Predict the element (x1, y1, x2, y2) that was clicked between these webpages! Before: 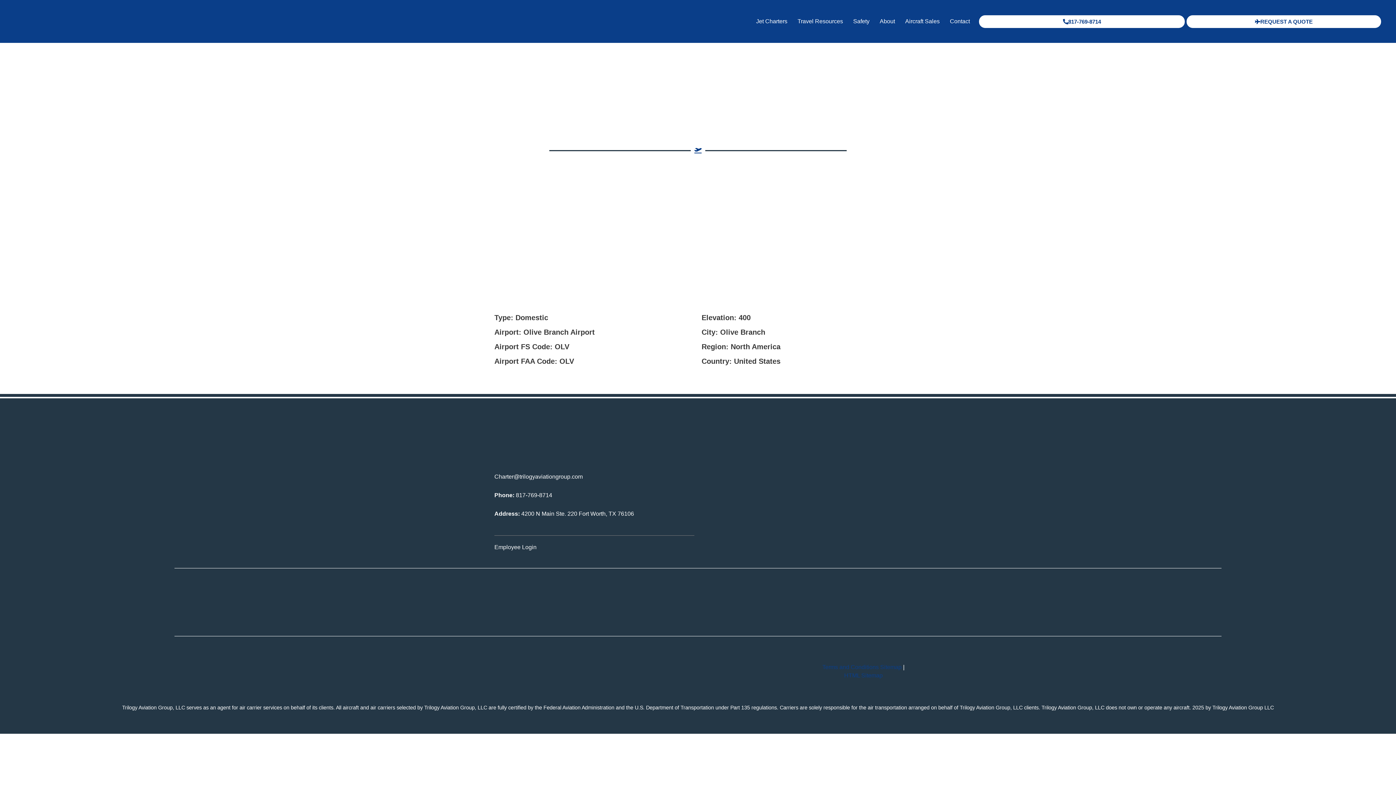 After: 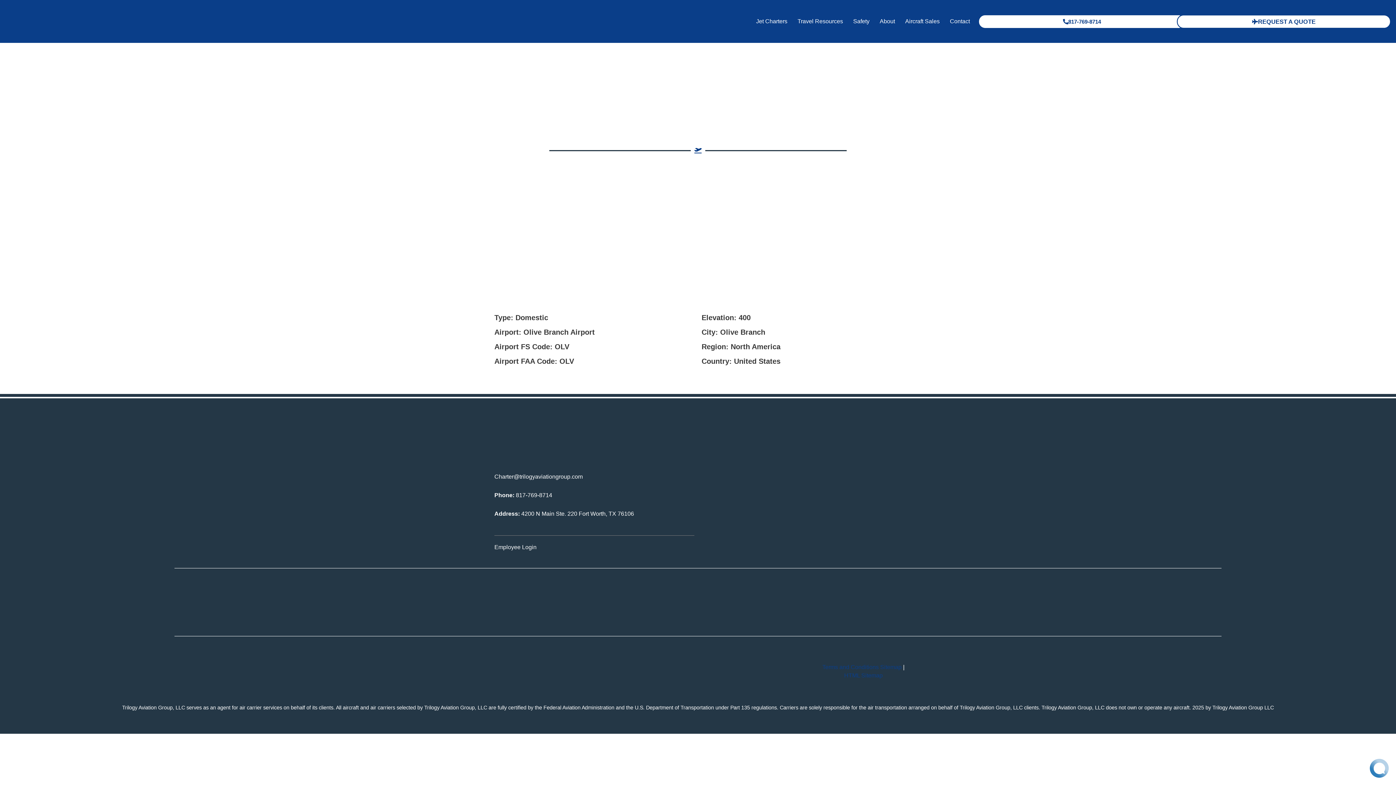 Action: bbox: (1186, 15, 1381, 27) label: REQUEST A QUOTE